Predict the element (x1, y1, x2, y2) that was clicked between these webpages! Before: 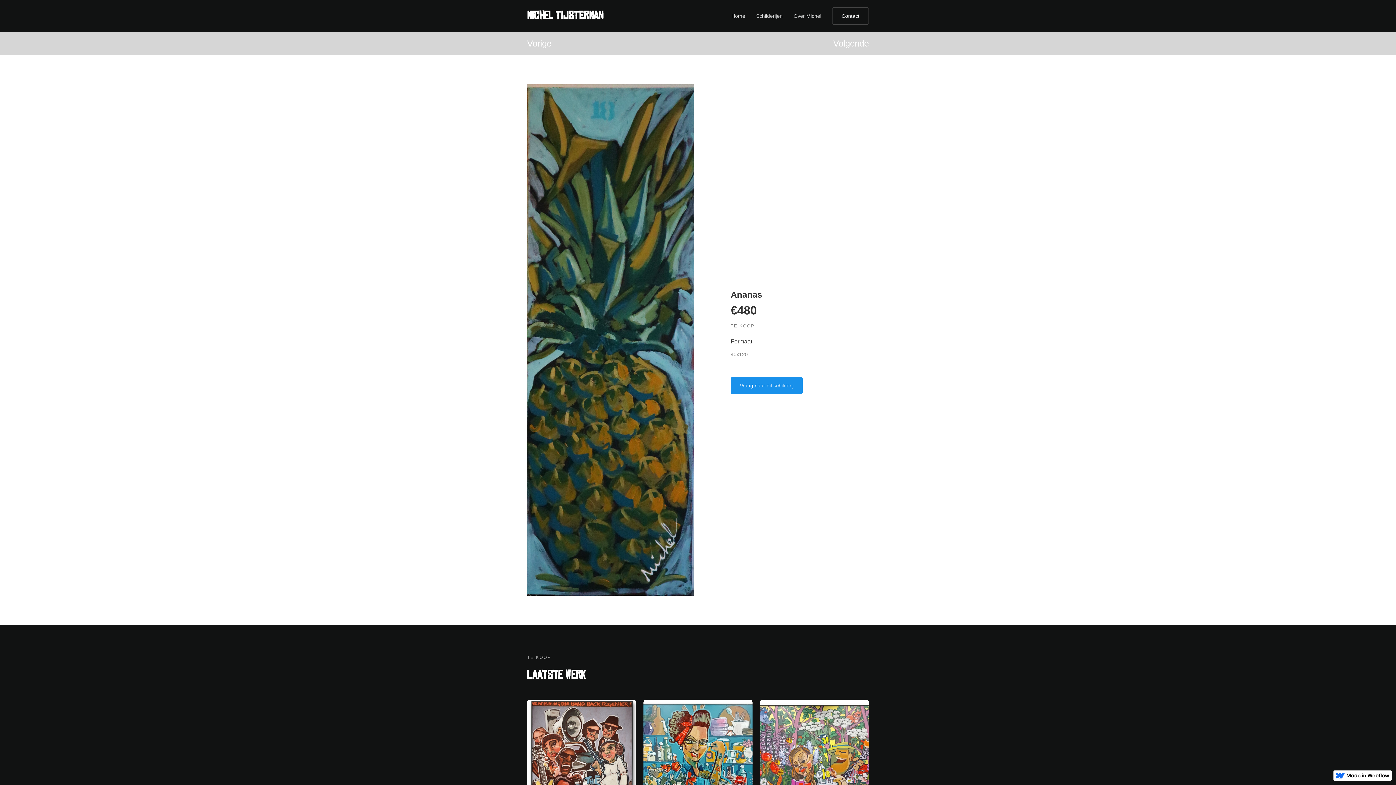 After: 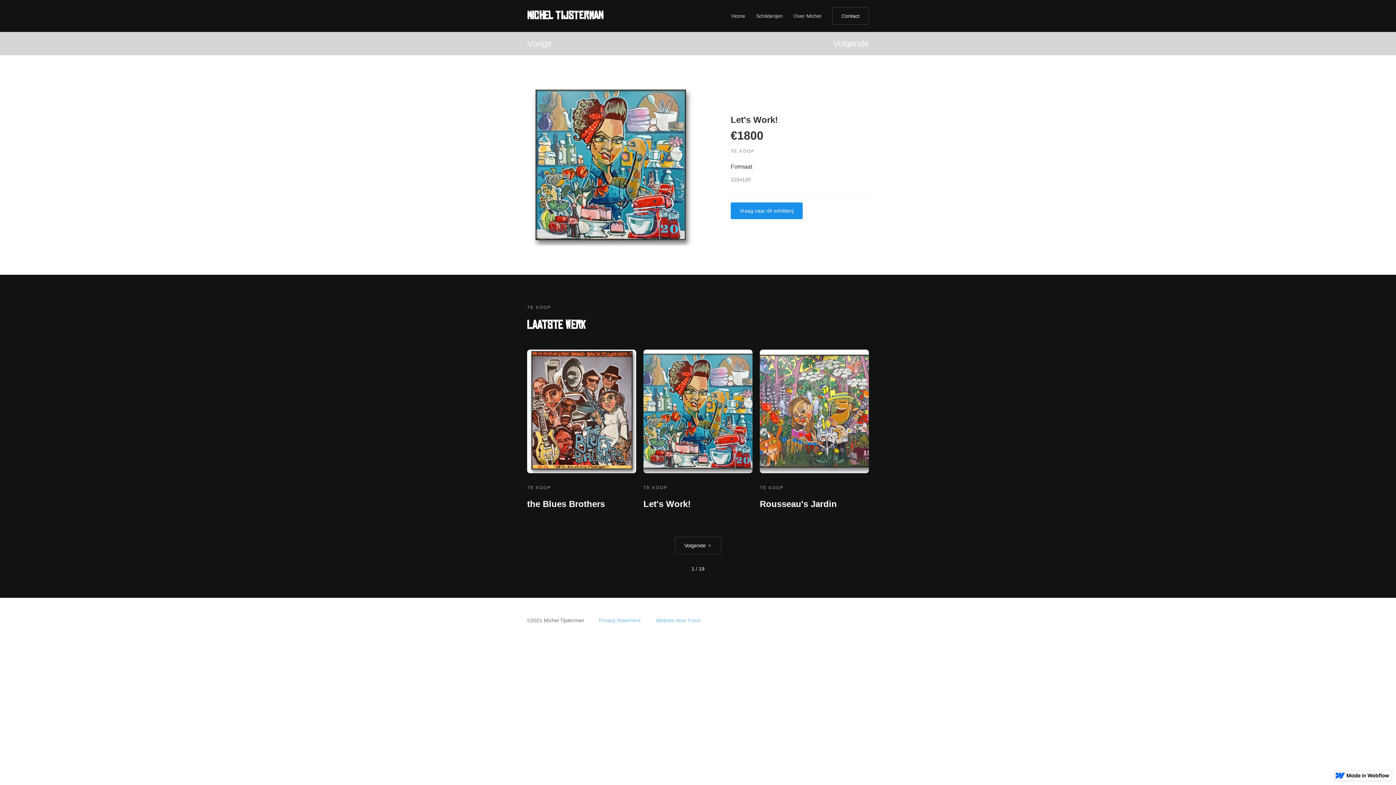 Action: bbox: (643, 699, 752, 823)